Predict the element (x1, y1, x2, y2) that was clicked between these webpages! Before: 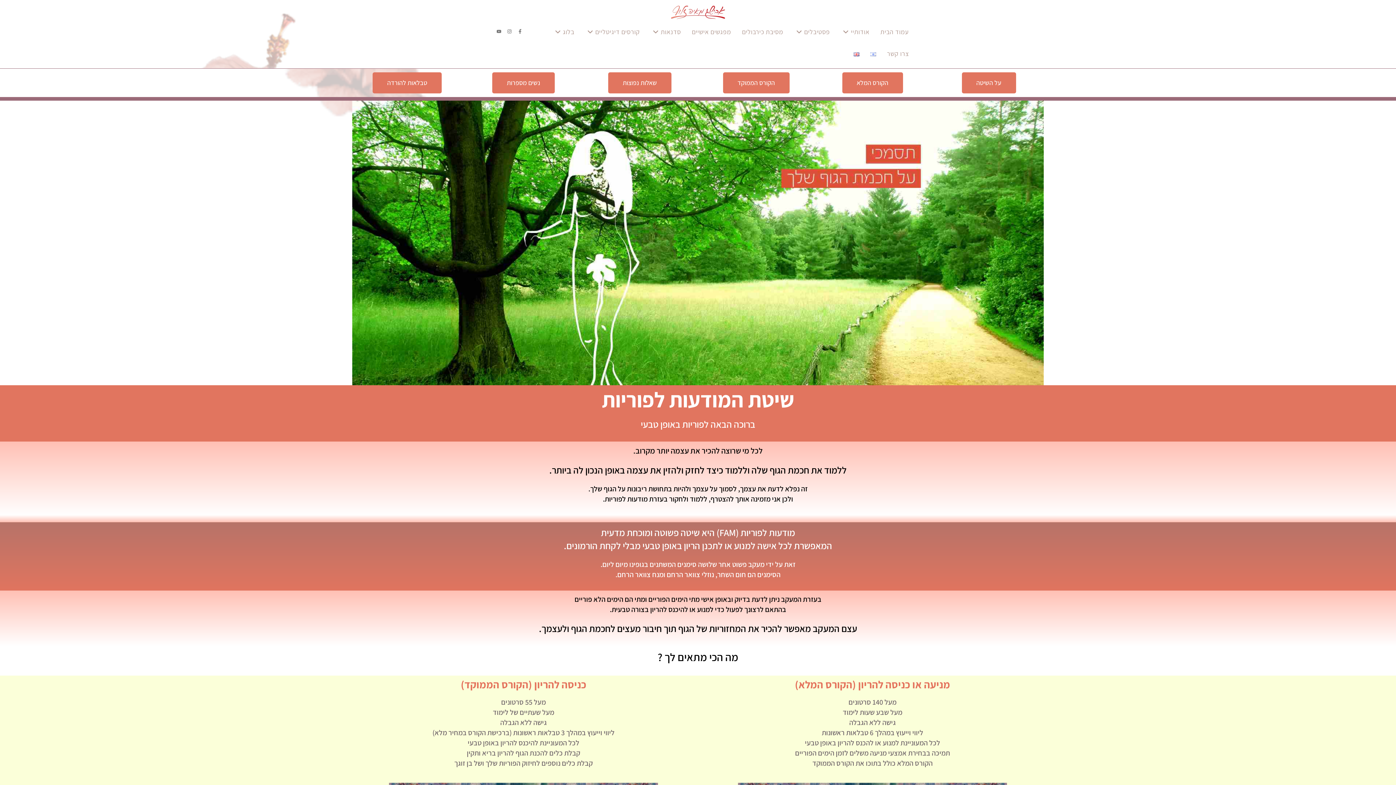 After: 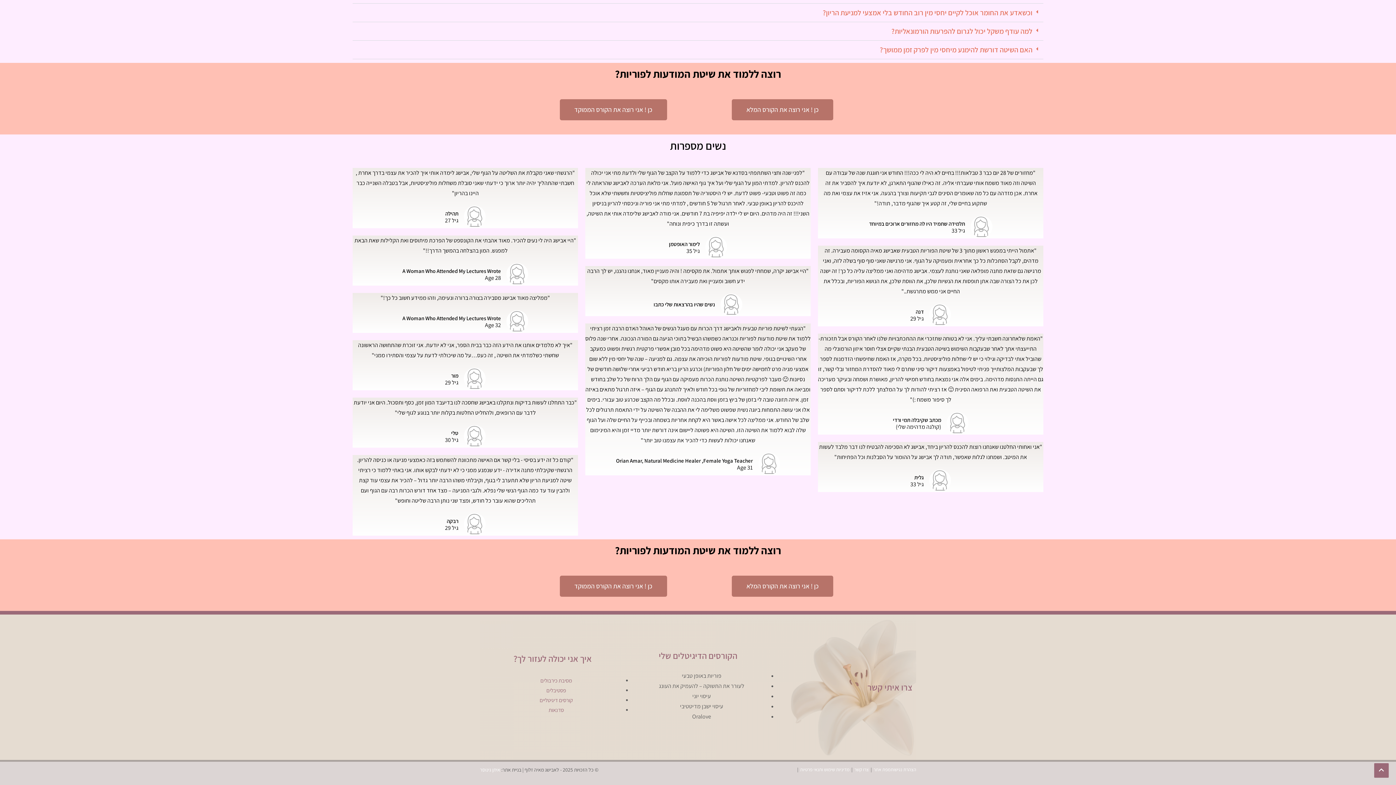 Action: bbox: (492, 72, 554, 93) label: נשים מספרות